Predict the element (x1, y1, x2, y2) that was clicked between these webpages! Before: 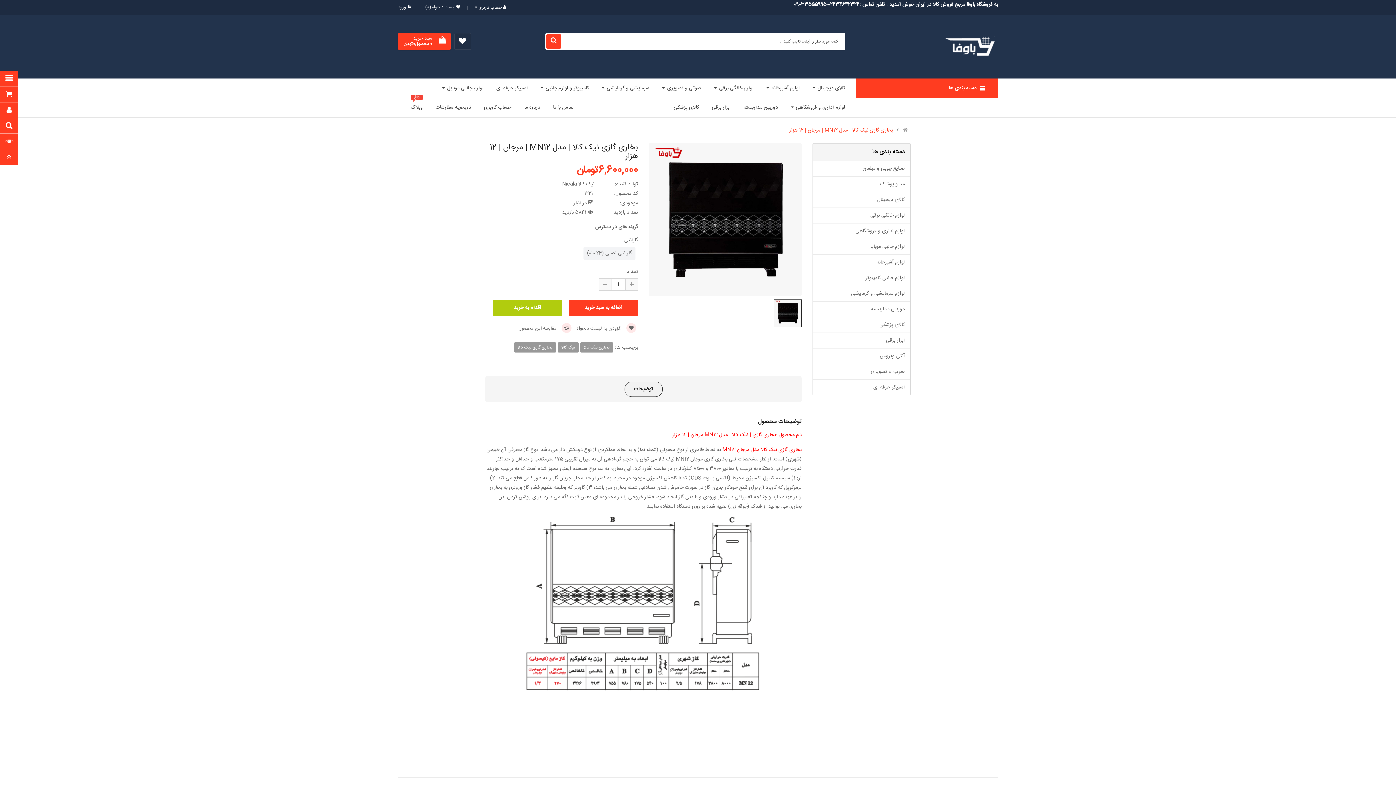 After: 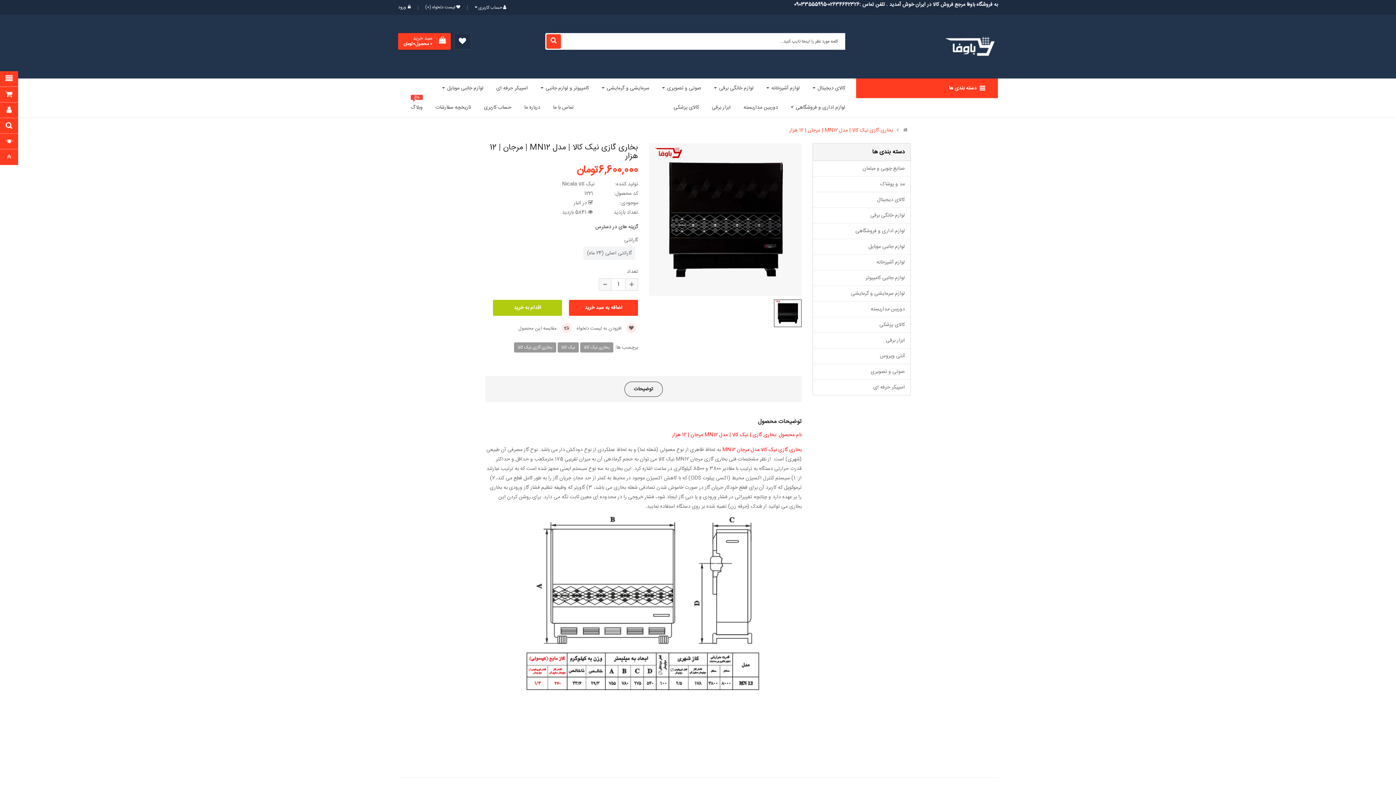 Action: bbox: (774, 299, 801, 327)